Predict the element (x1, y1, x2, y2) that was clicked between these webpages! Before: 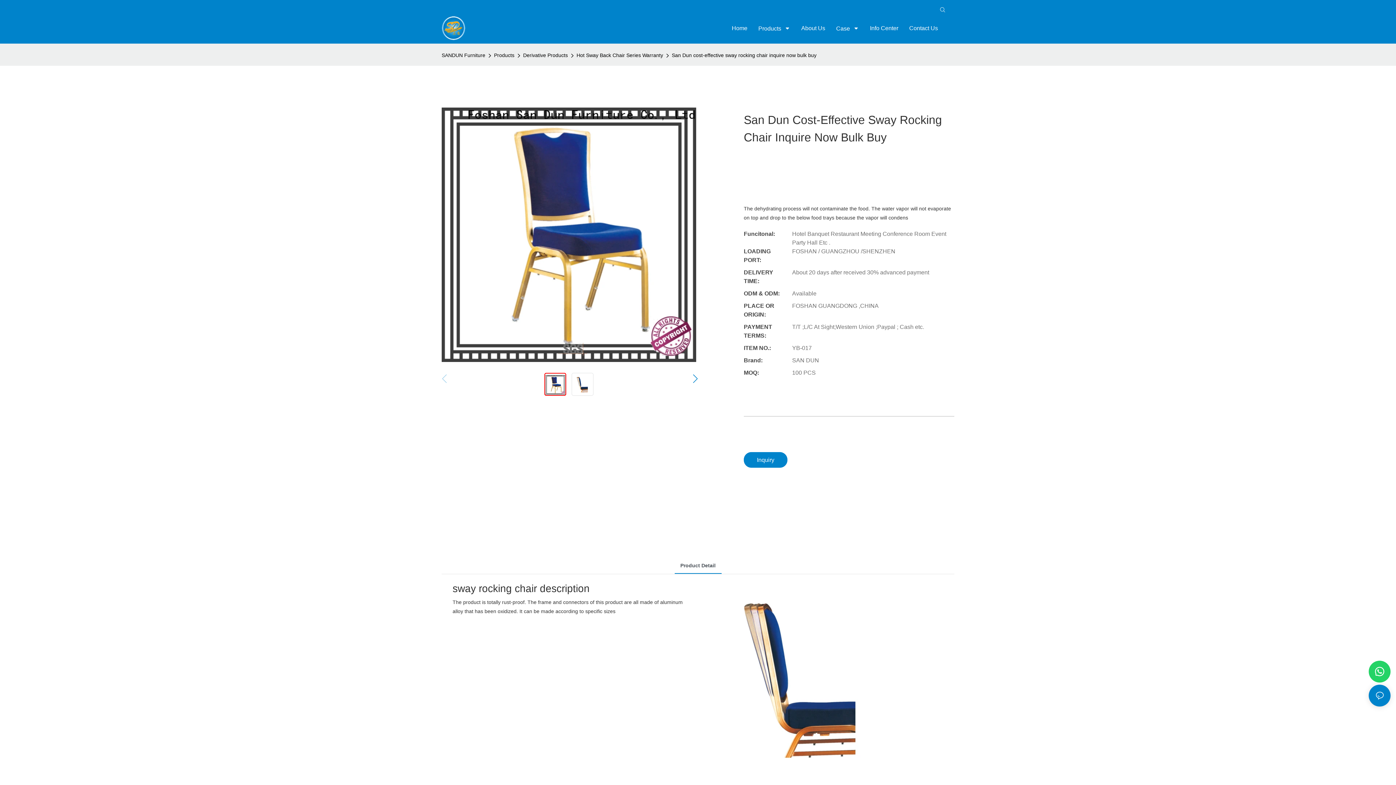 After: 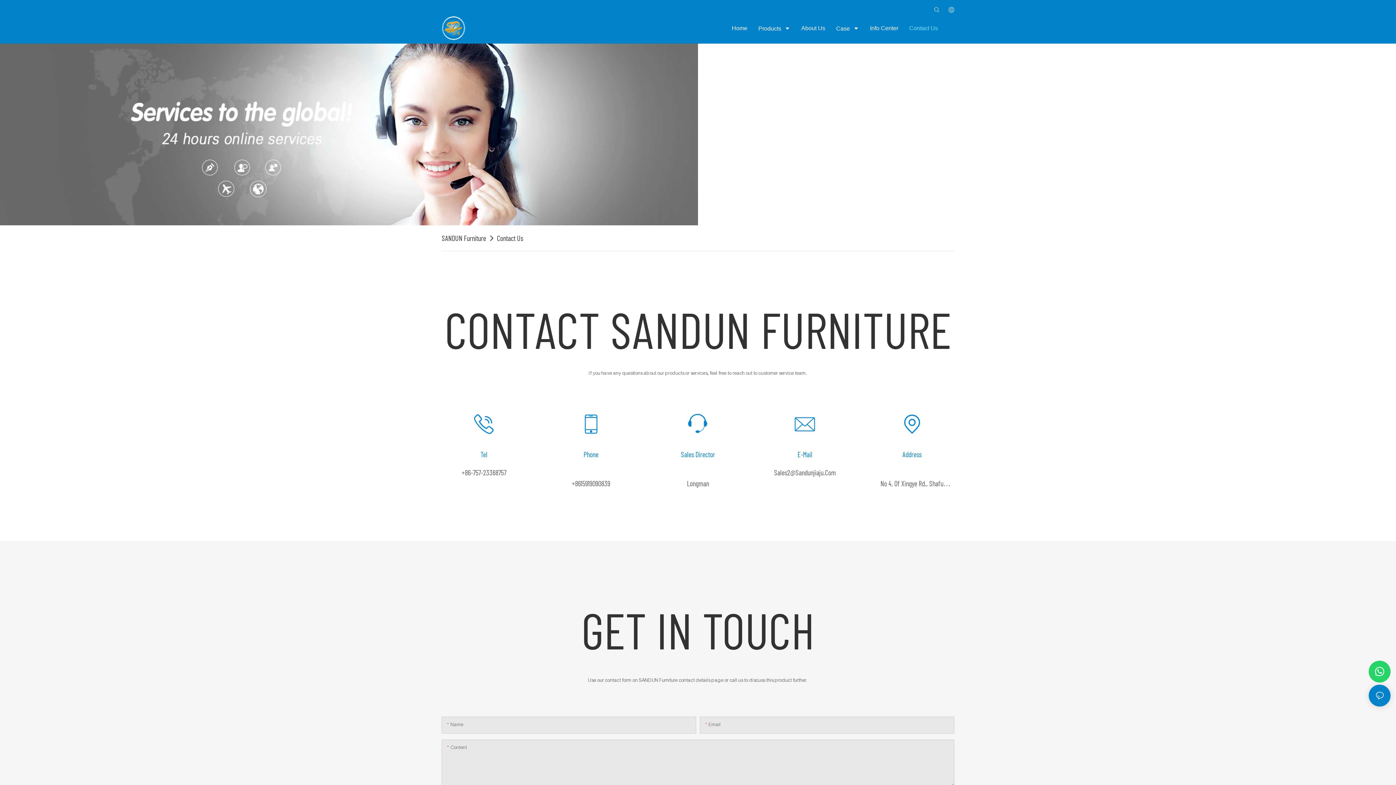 Action: label: Contact Us bbox: (904, 16, 943, 39)